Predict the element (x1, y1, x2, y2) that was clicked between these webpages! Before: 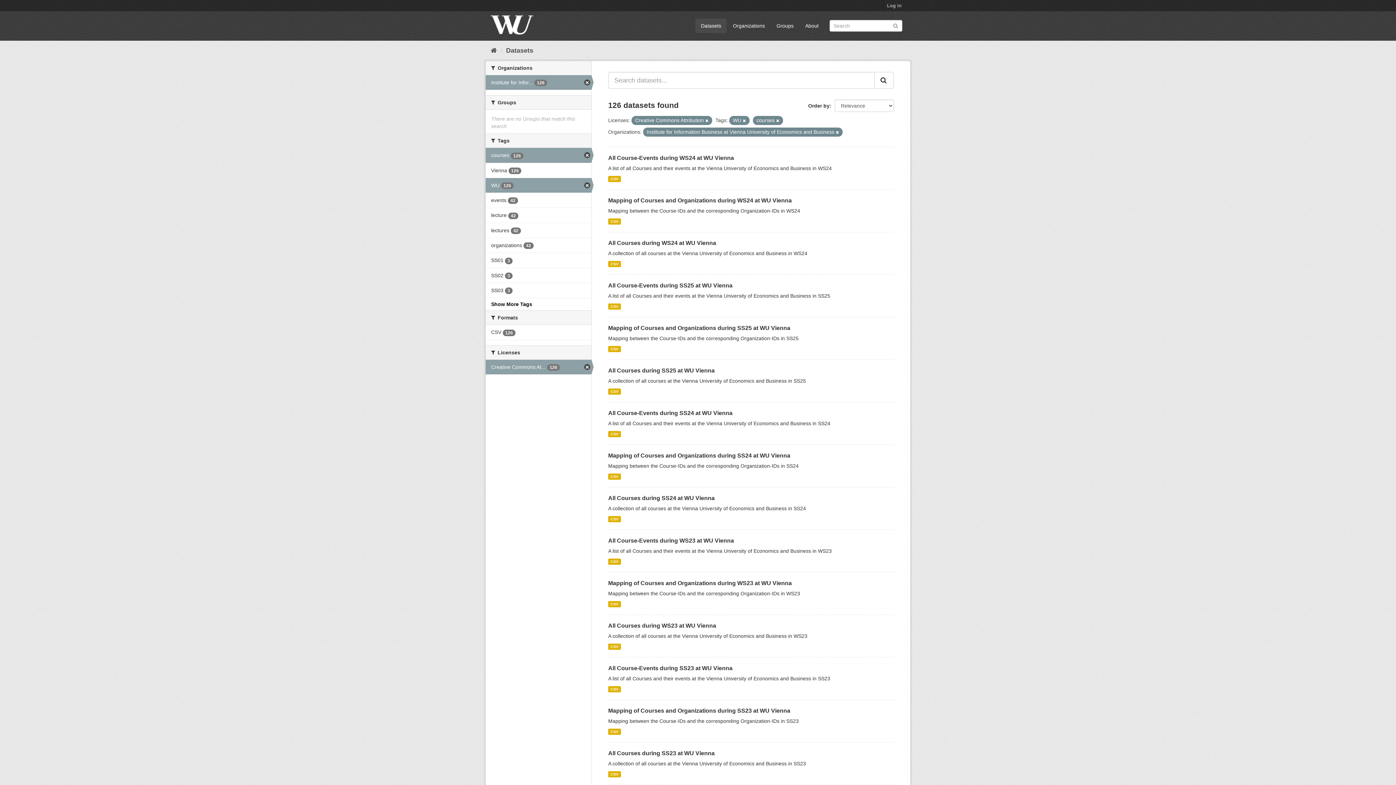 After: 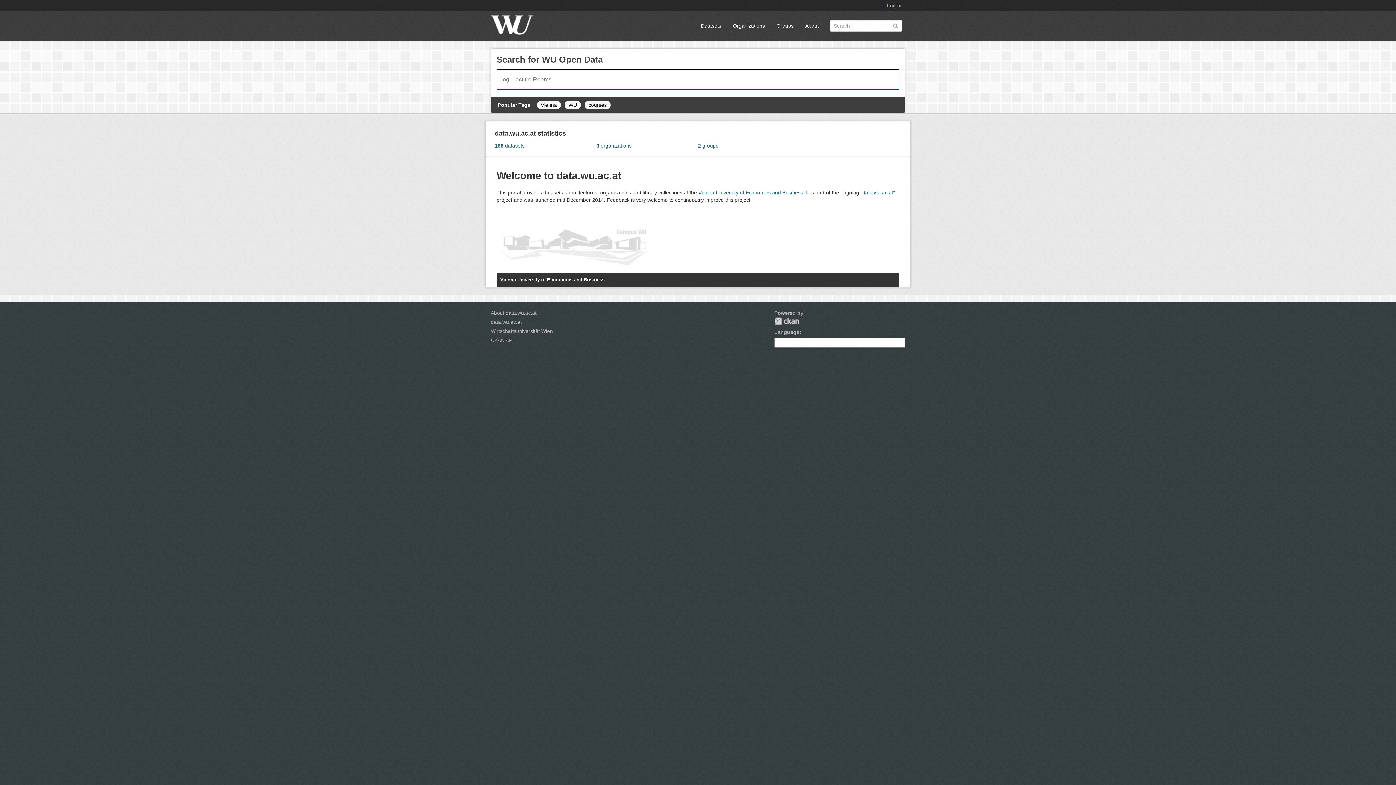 Action: bbox: (490, 46, 497, 54)